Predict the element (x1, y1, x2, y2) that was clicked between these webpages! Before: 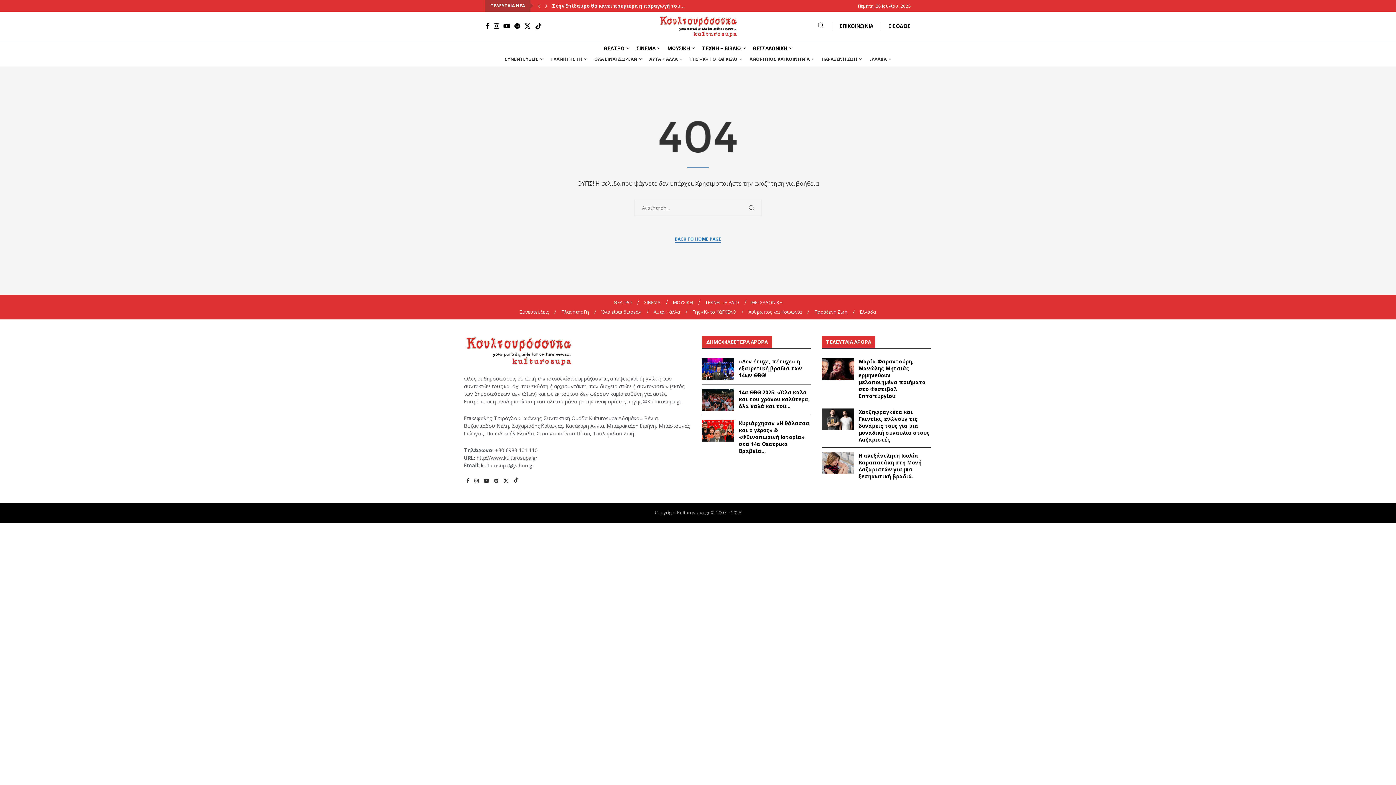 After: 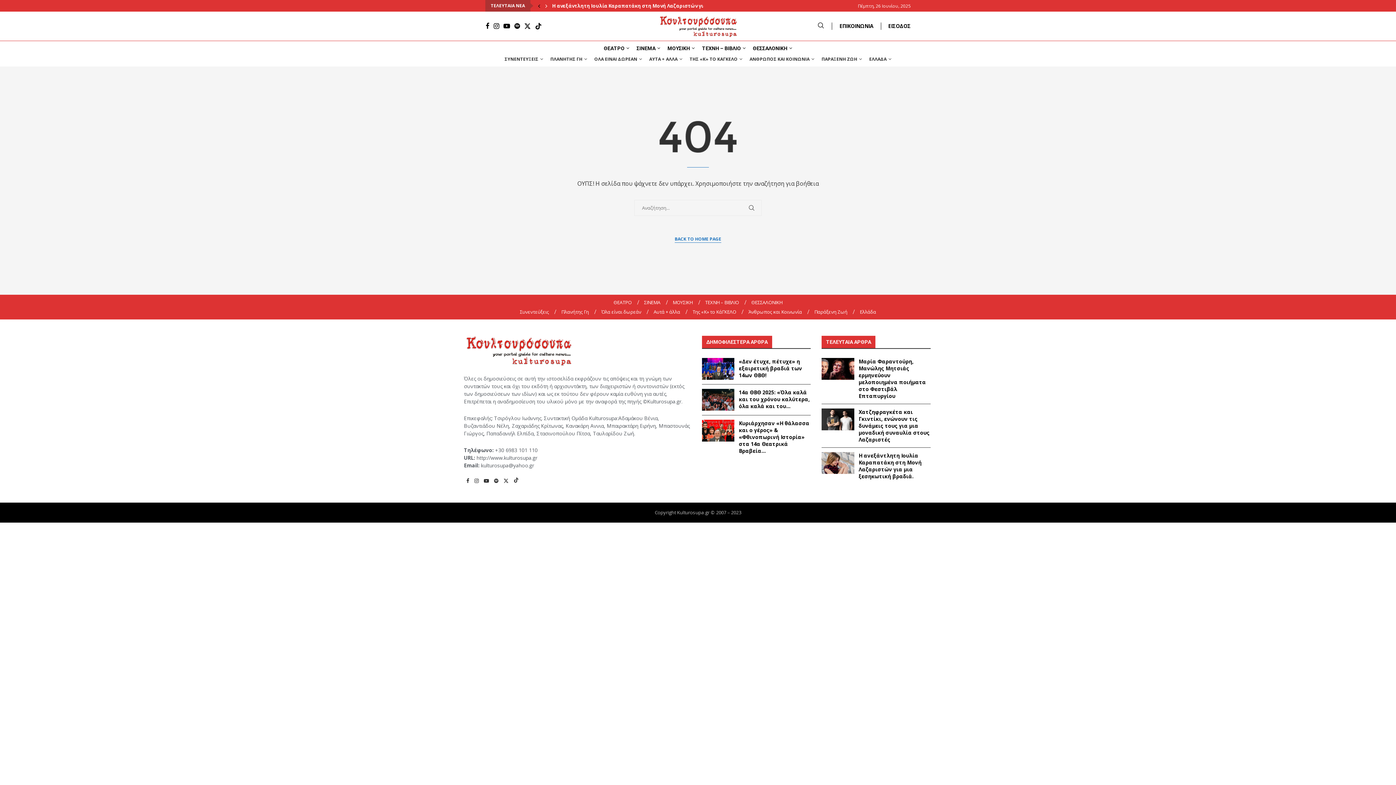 Action: label: Previous bbox: (536, 0, 542, 11)